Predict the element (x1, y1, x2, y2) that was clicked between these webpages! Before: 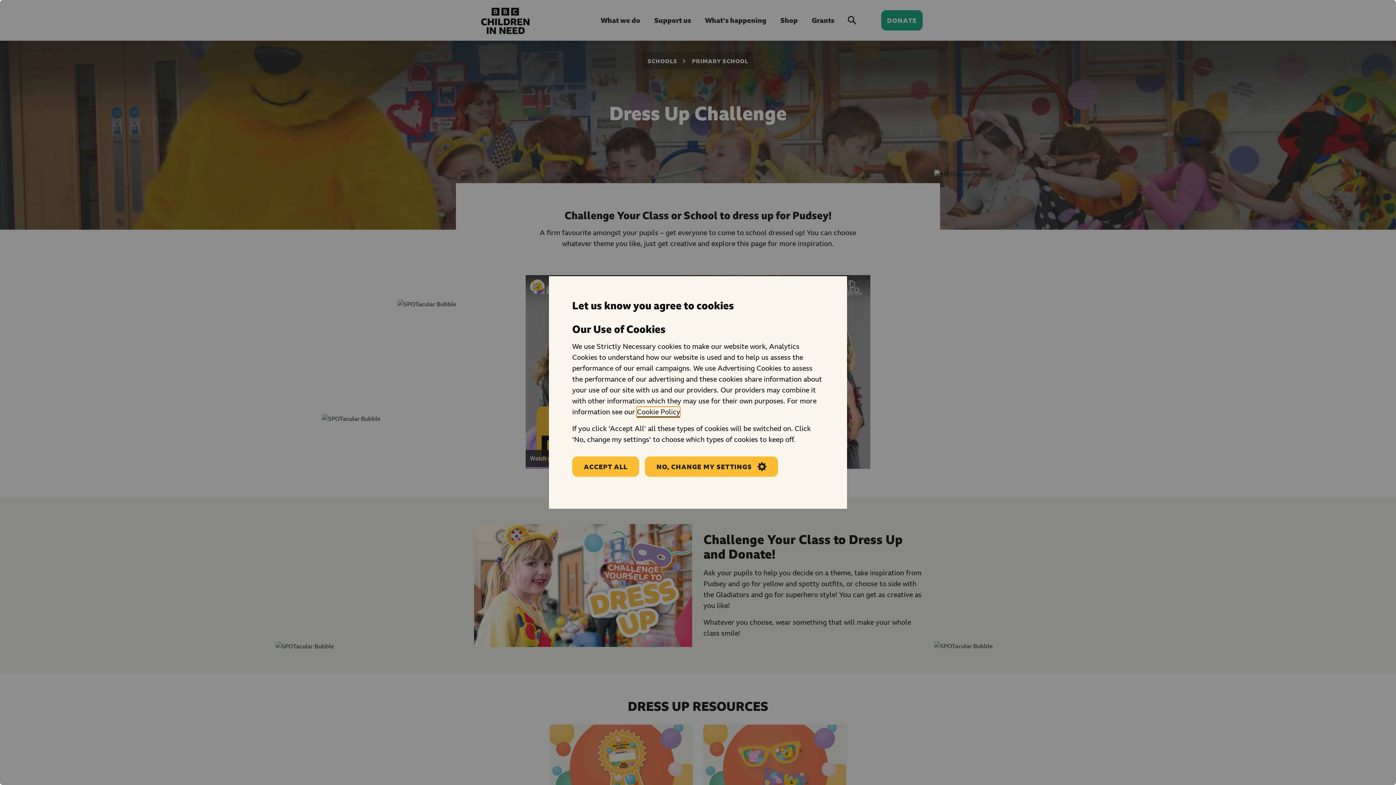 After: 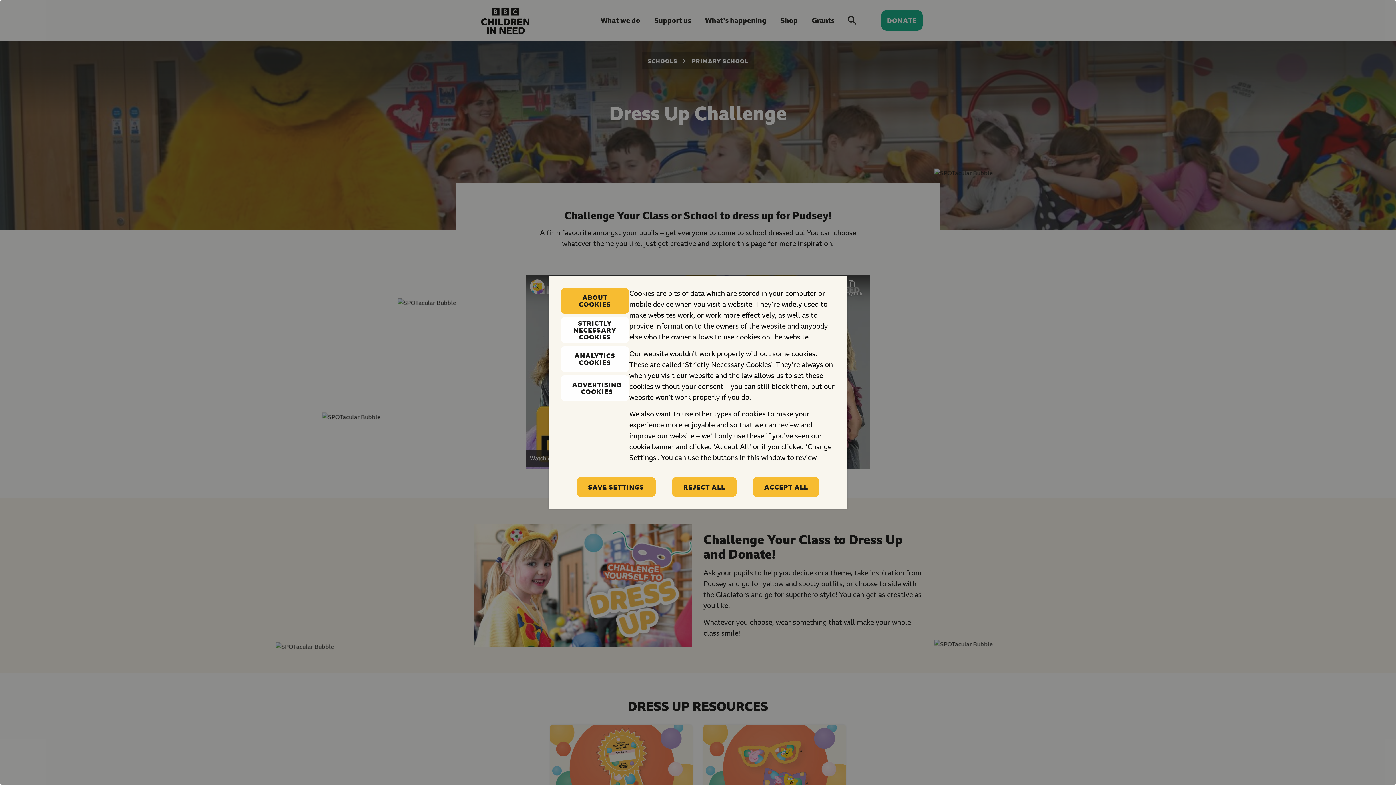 Action: label: No, change my settings bbox: (645, 456, 778, 477)